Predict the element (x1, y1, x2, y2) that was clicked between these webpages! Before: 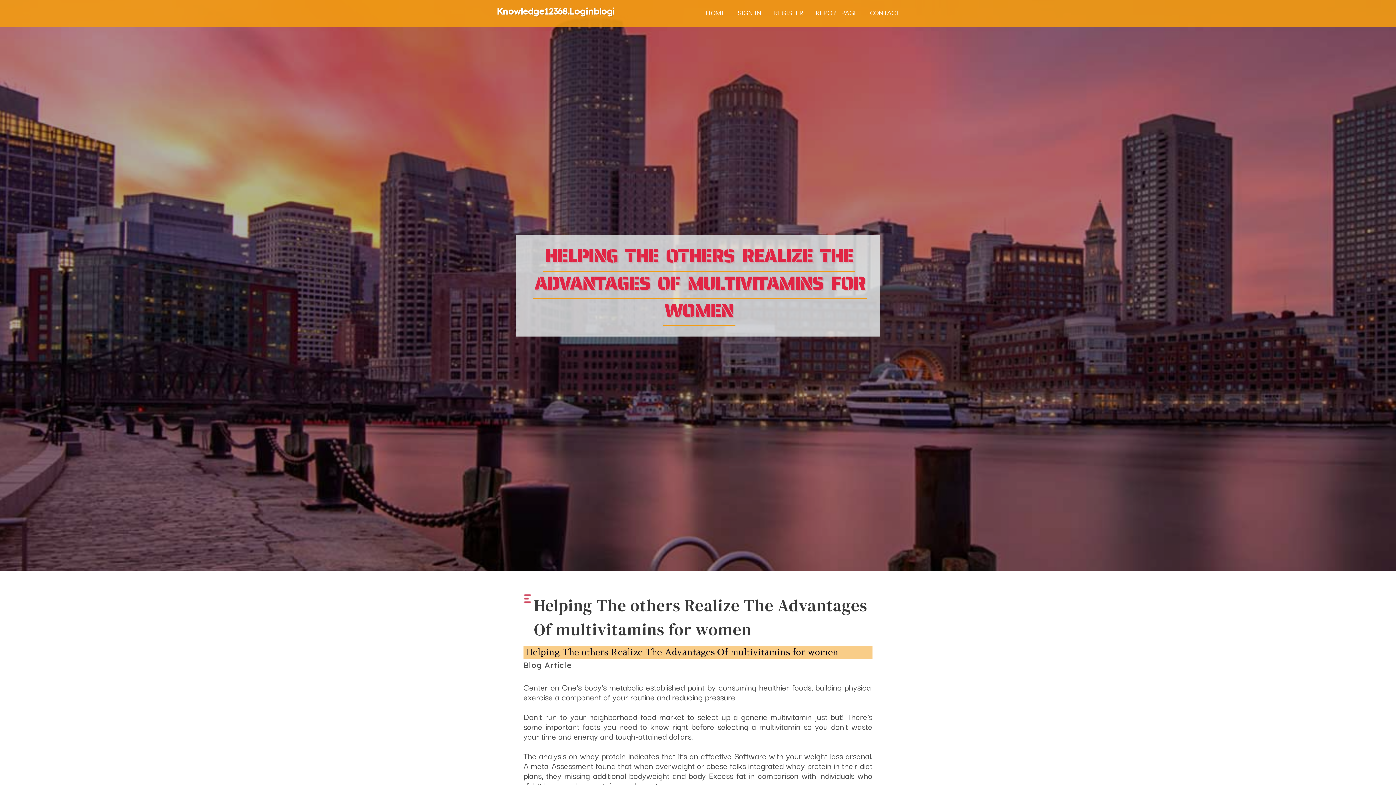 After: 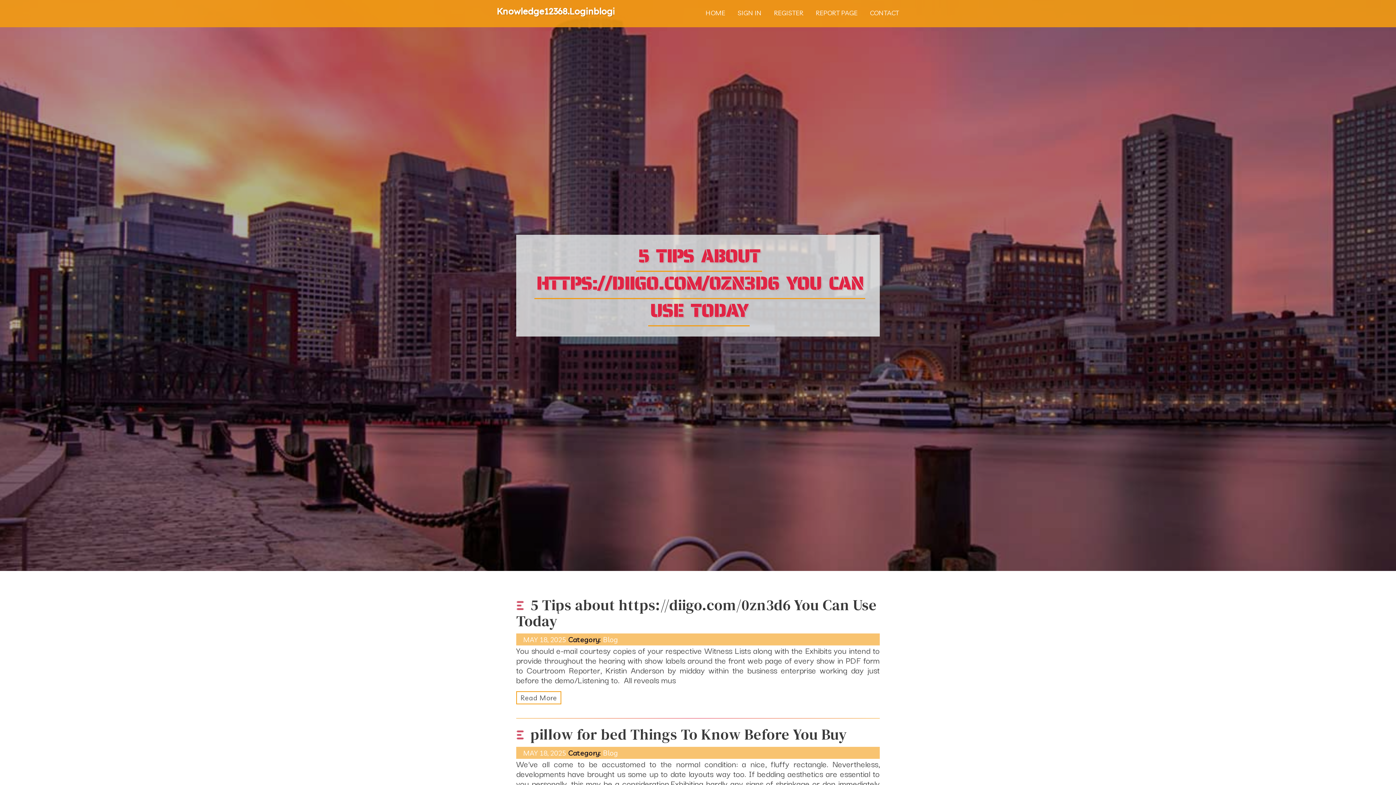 Action: bbox: (496, 2, 641, 24) label: Knowledge12368.Loginblogin.Com